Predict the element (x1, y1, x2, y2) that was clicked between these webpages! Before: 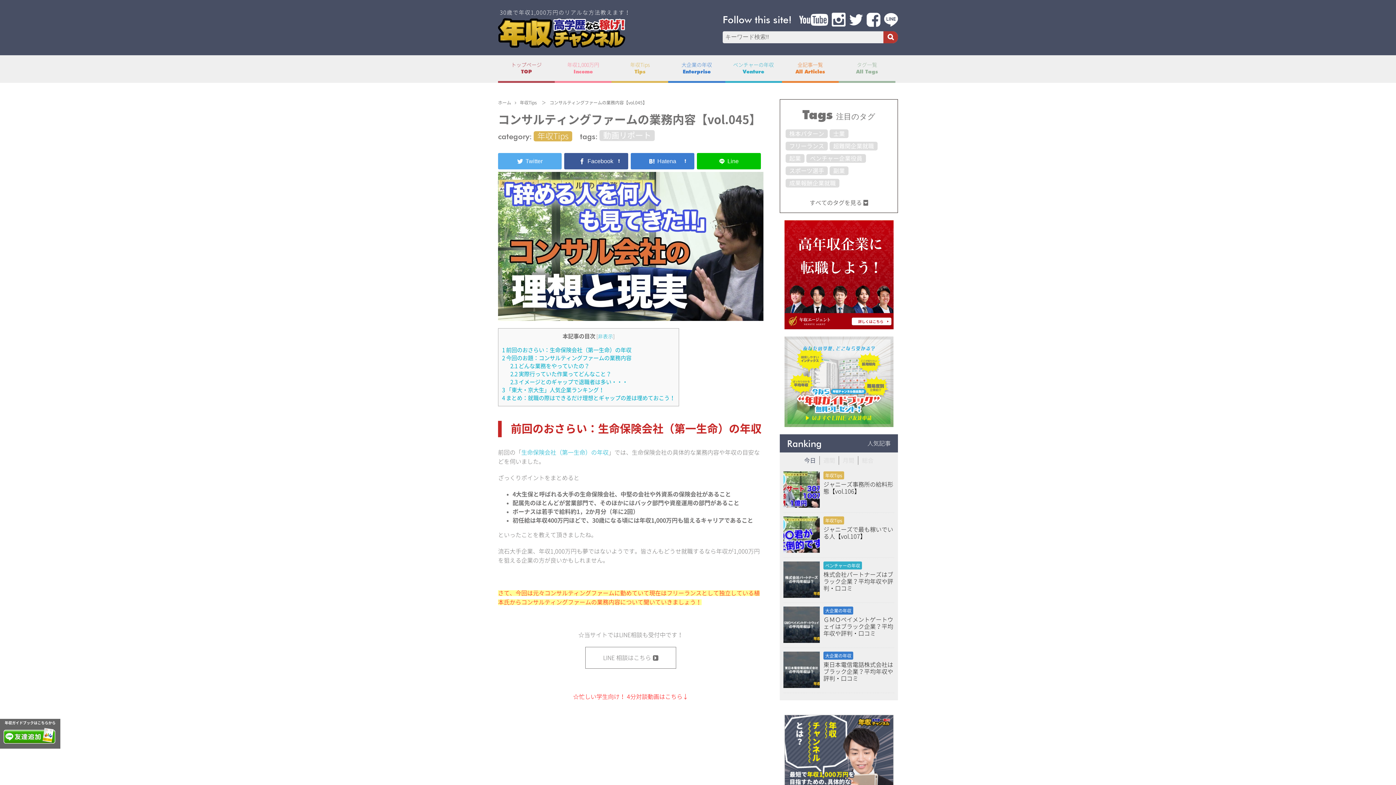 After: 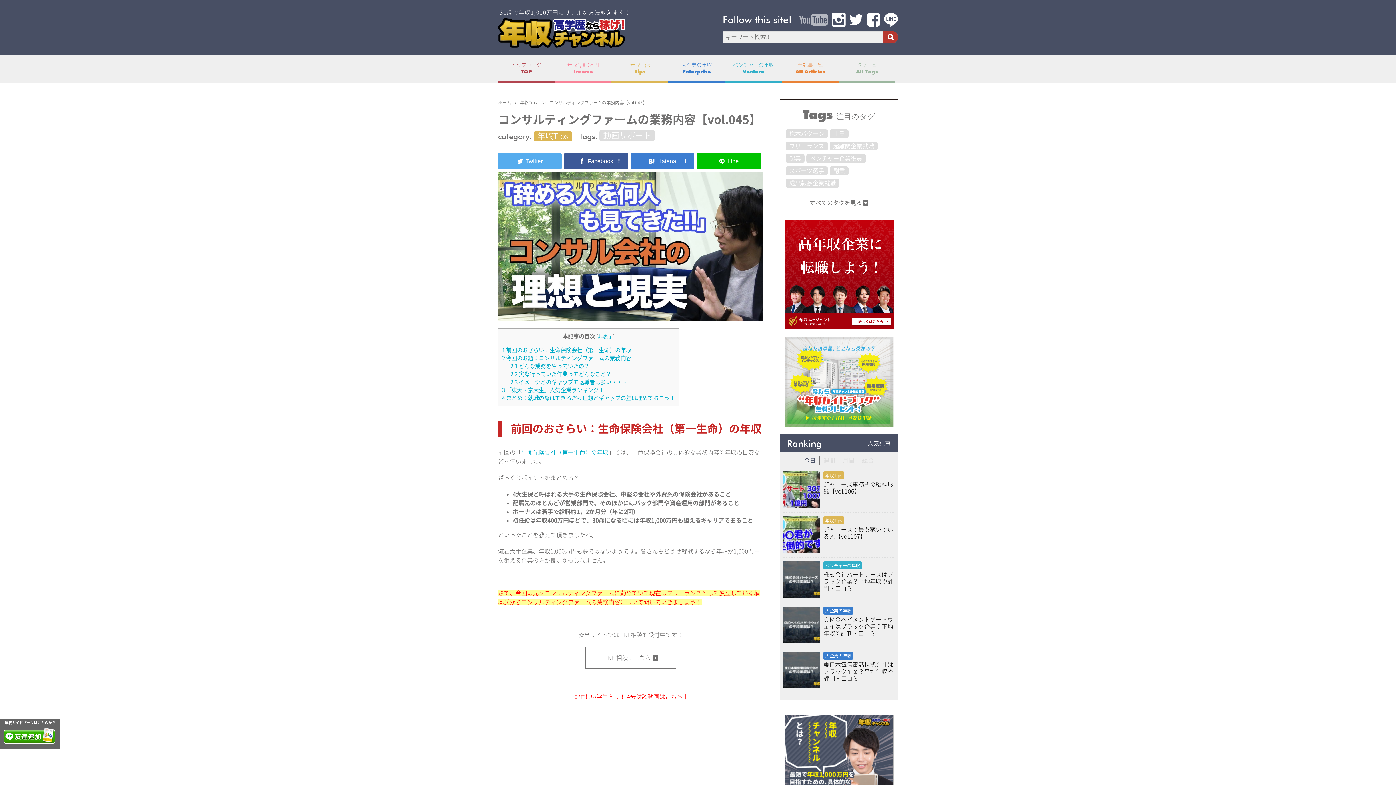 Action: bbox: (799, 12, 828, 26)